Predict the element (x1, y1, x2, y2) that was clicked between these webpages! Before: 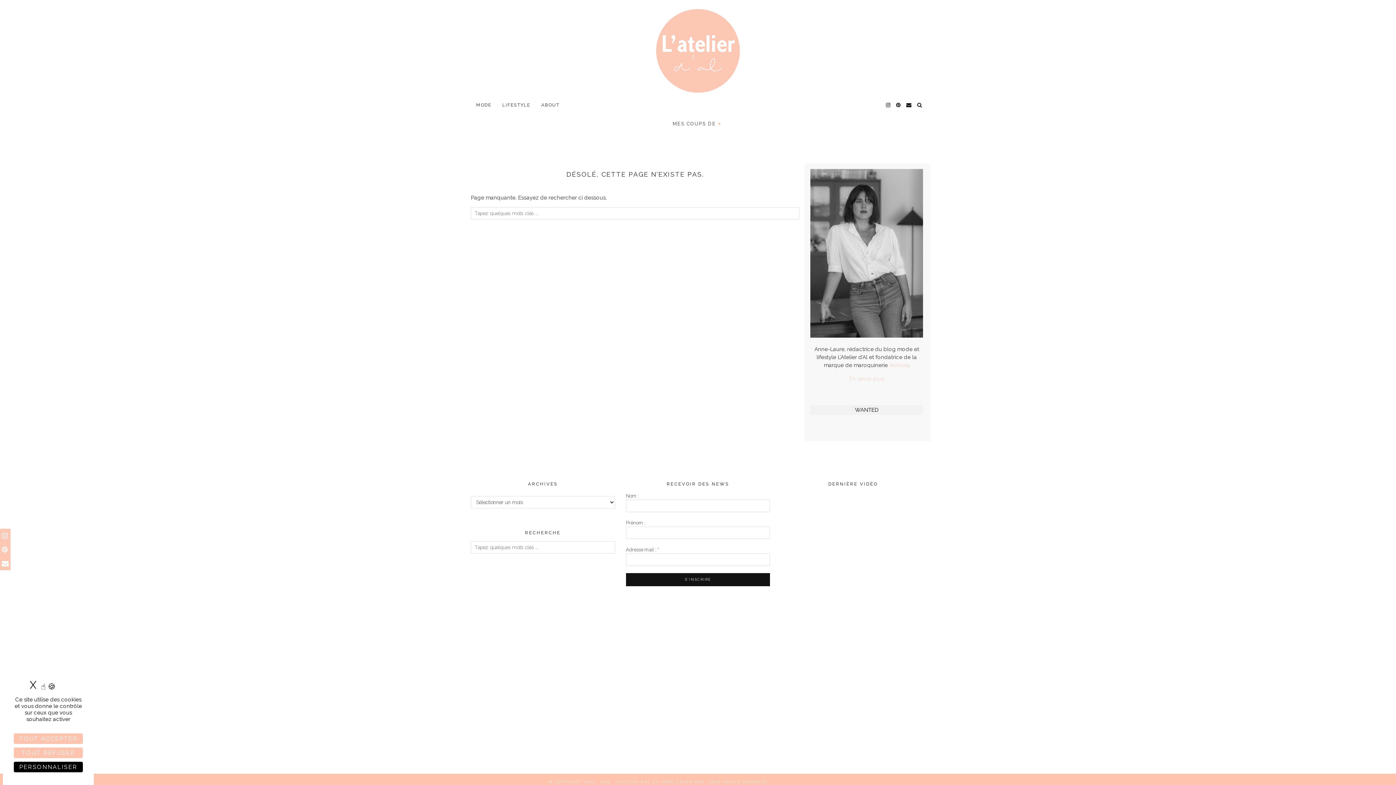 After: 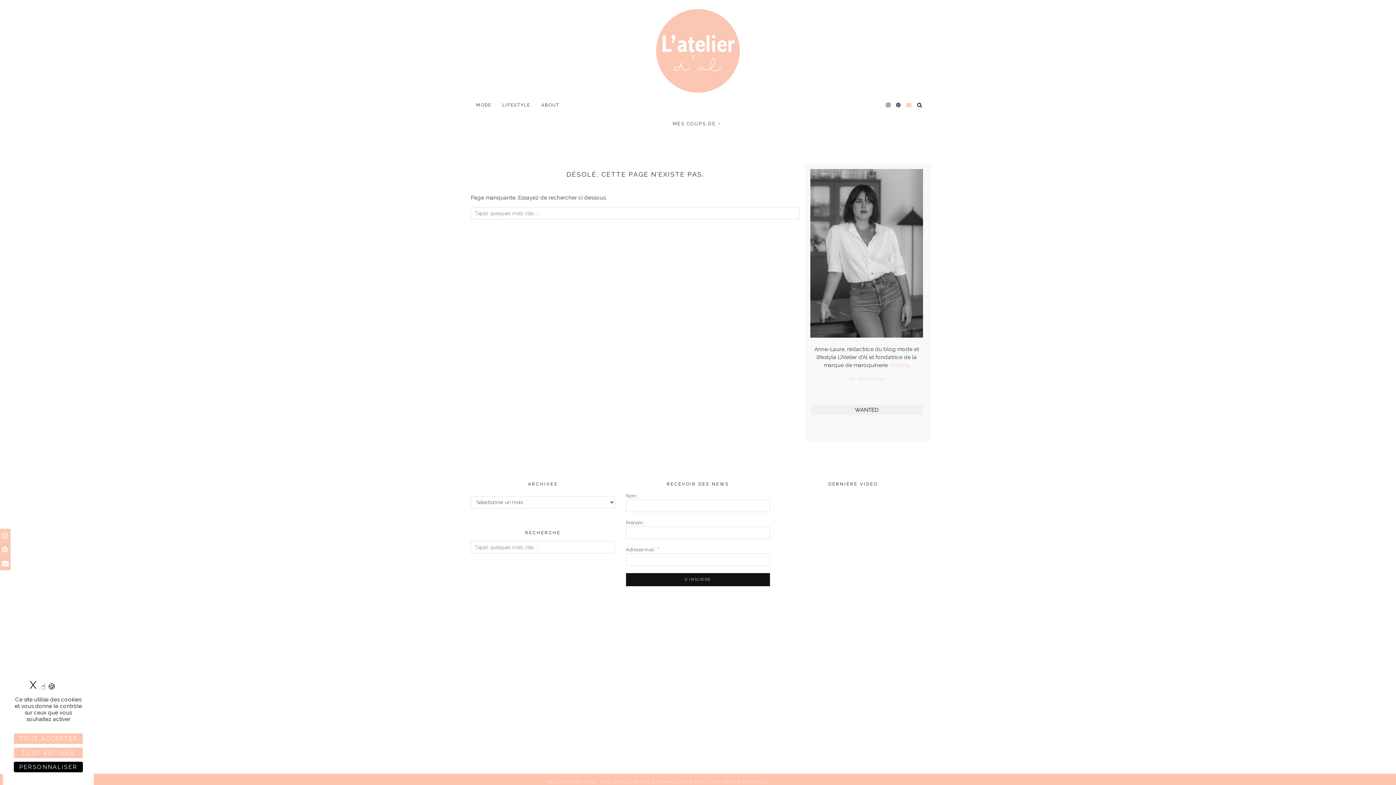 Action: label: Email bbox: (906, 98, 912, 112)